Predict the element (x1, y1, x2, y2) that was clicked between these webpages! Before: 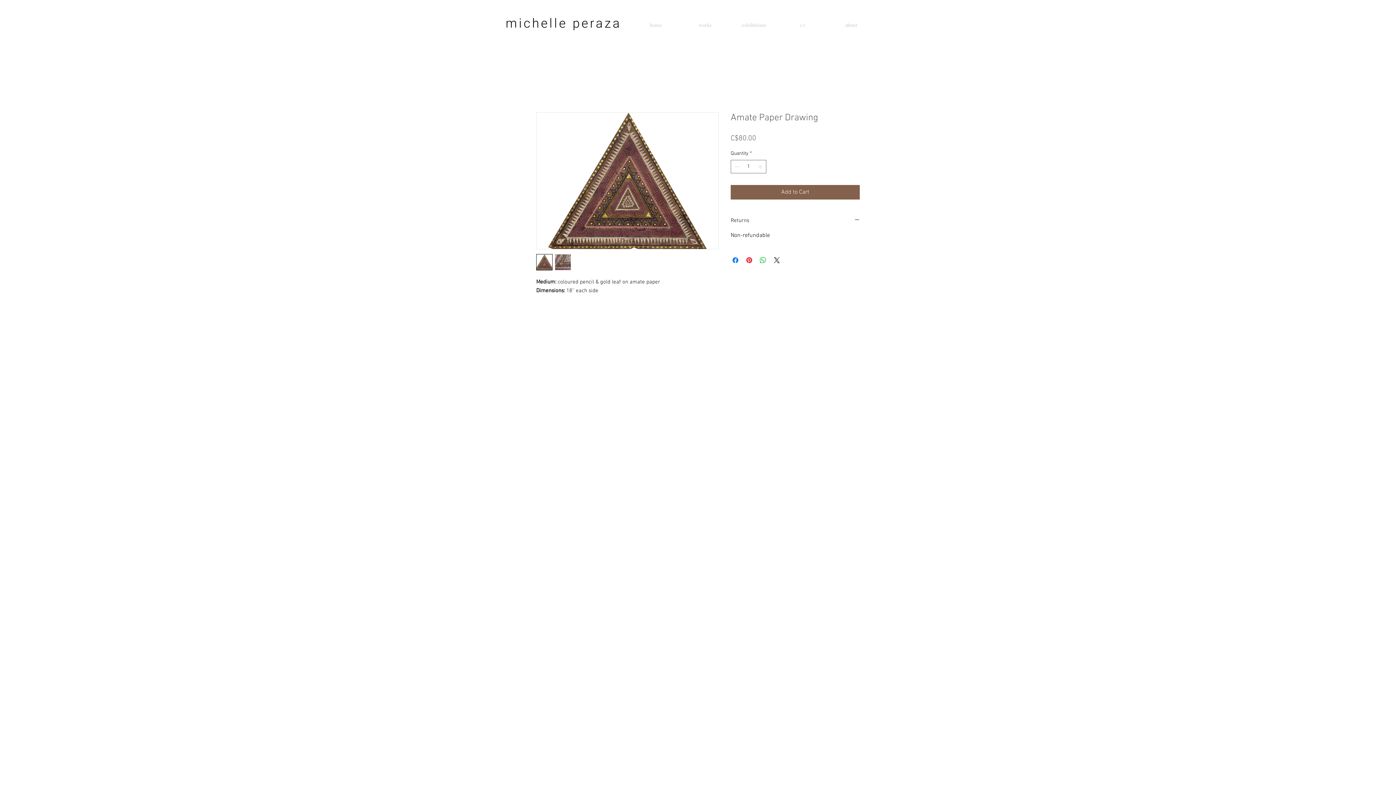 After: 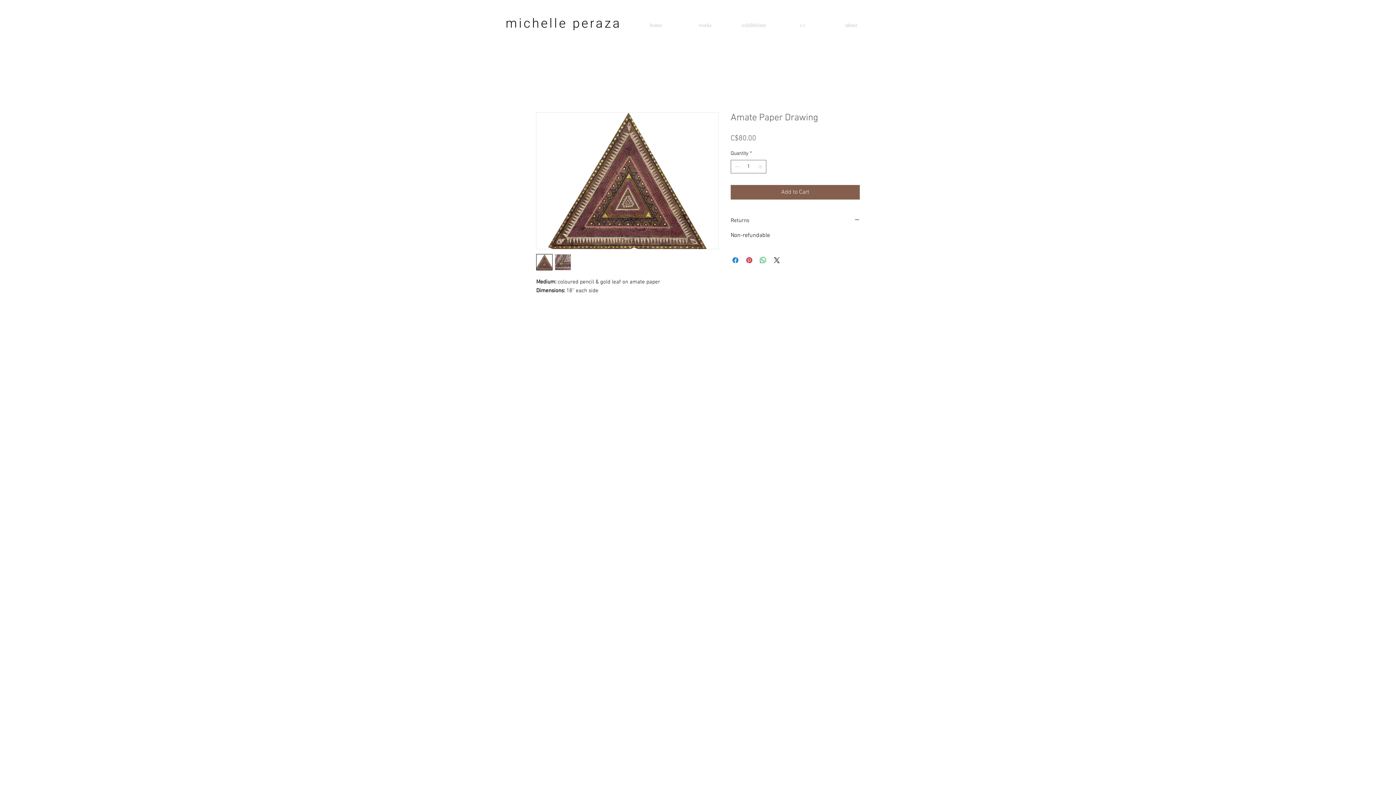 Action: bbox: (536, 254, 552, 270)